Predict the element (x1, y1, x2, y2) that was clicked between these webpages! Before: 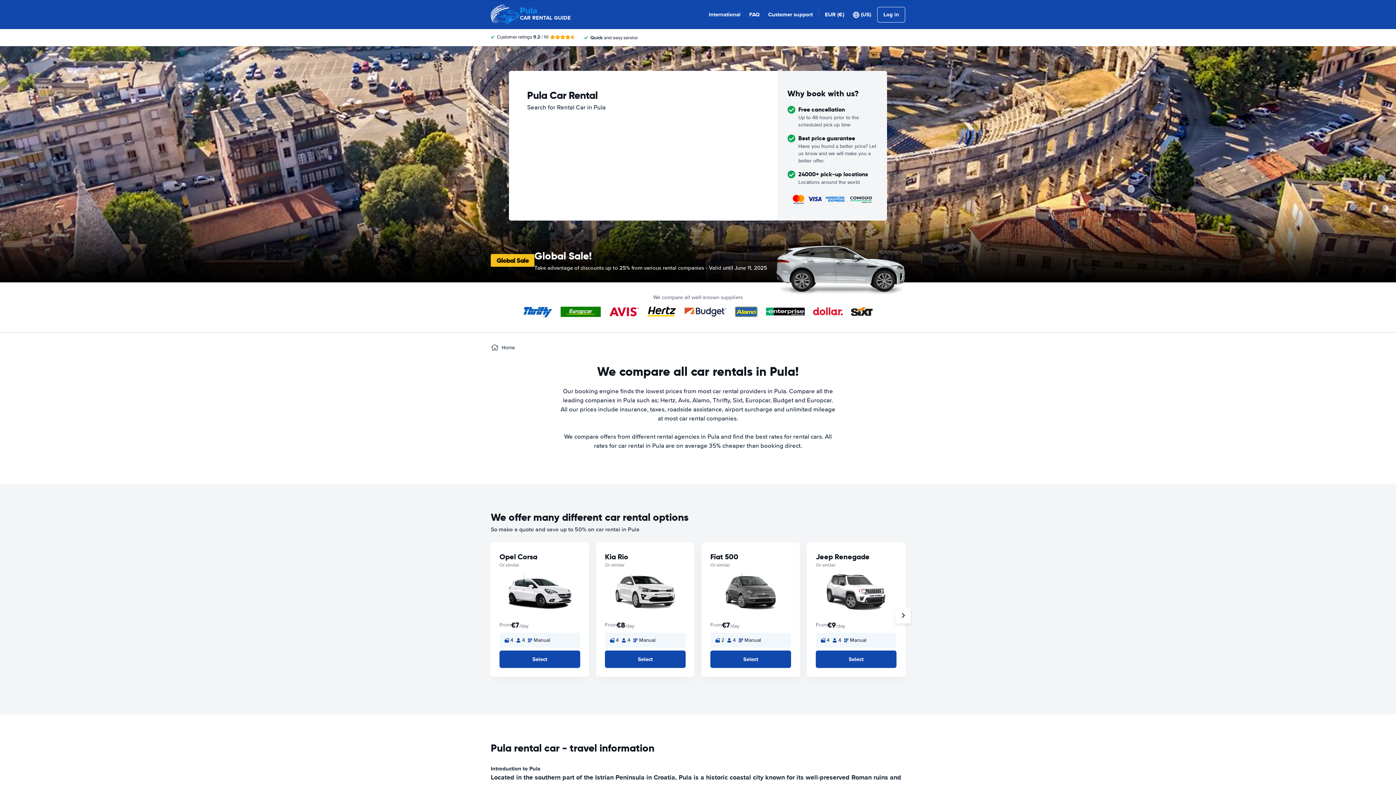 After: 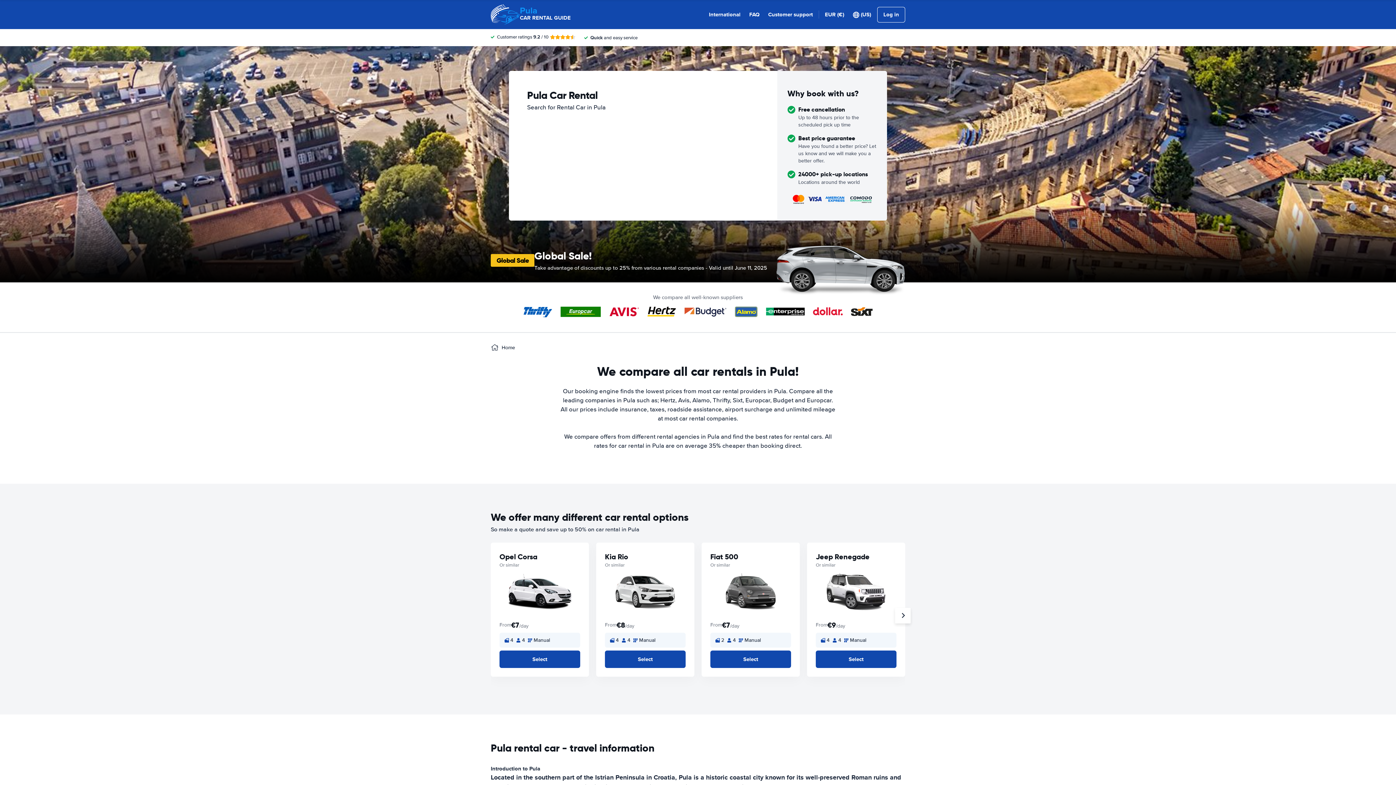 Action: bbox: (490, 0, 570, 29) label: Pula
CAR RENTAL GUIDE